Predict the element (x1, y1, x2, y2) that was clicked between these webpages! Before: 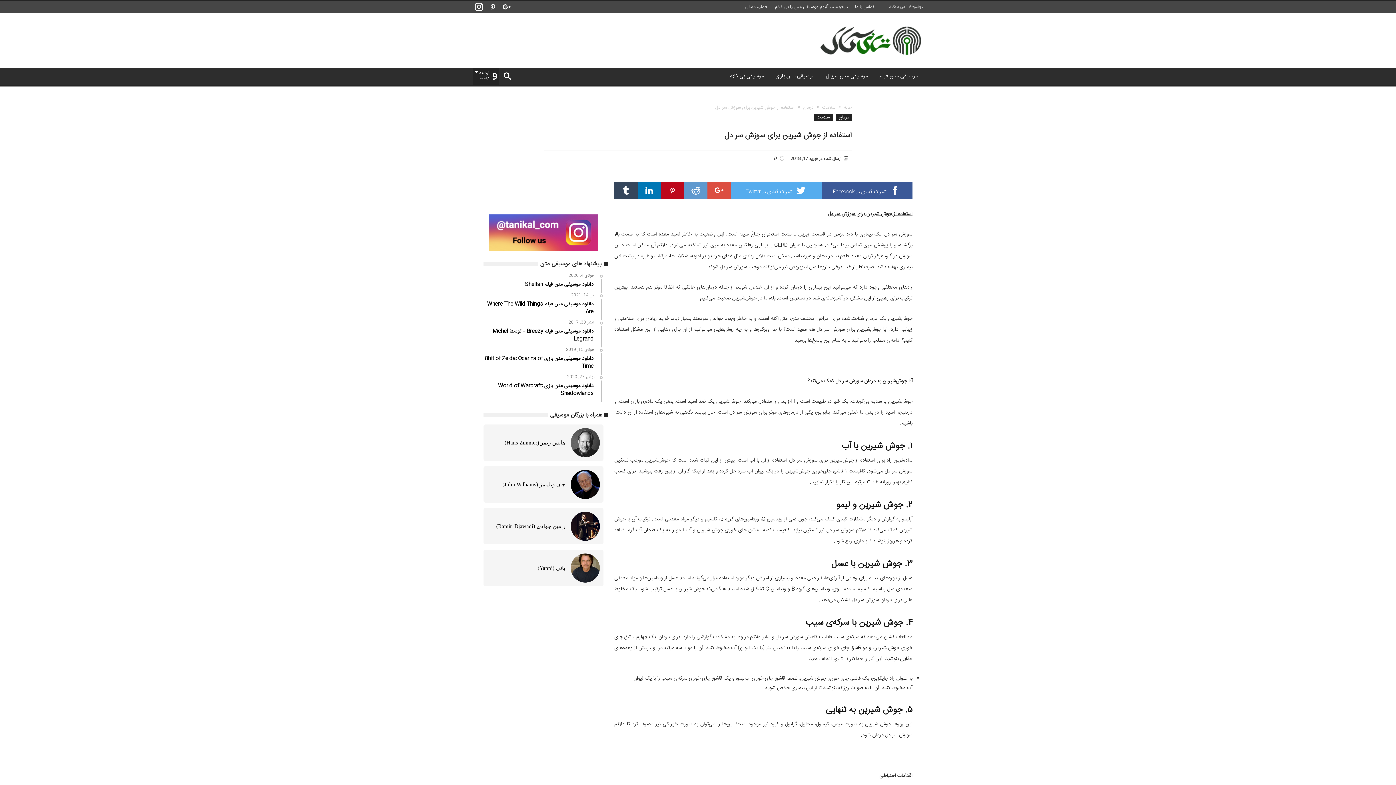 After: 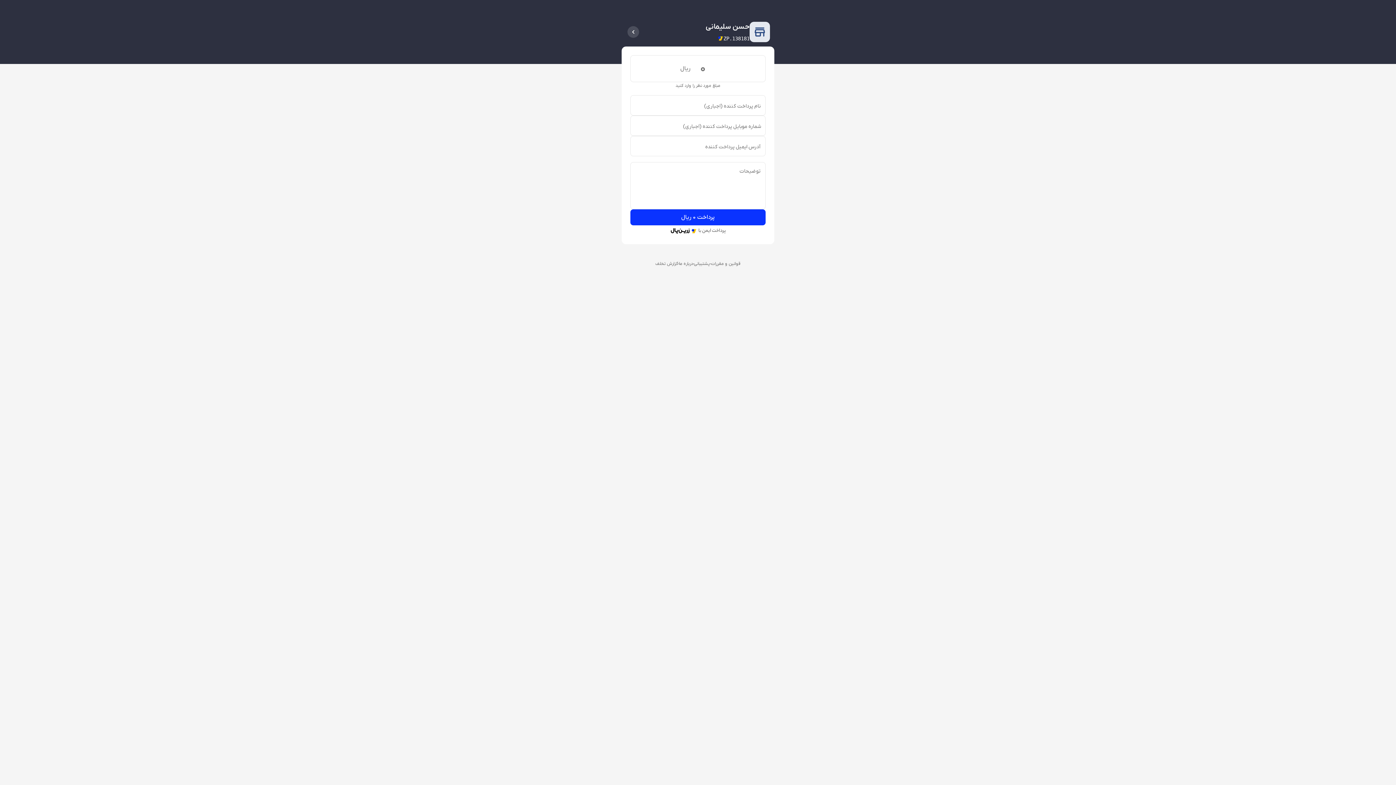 Action: bbox: (741, 1, 771, 12) label: حمایت مالی